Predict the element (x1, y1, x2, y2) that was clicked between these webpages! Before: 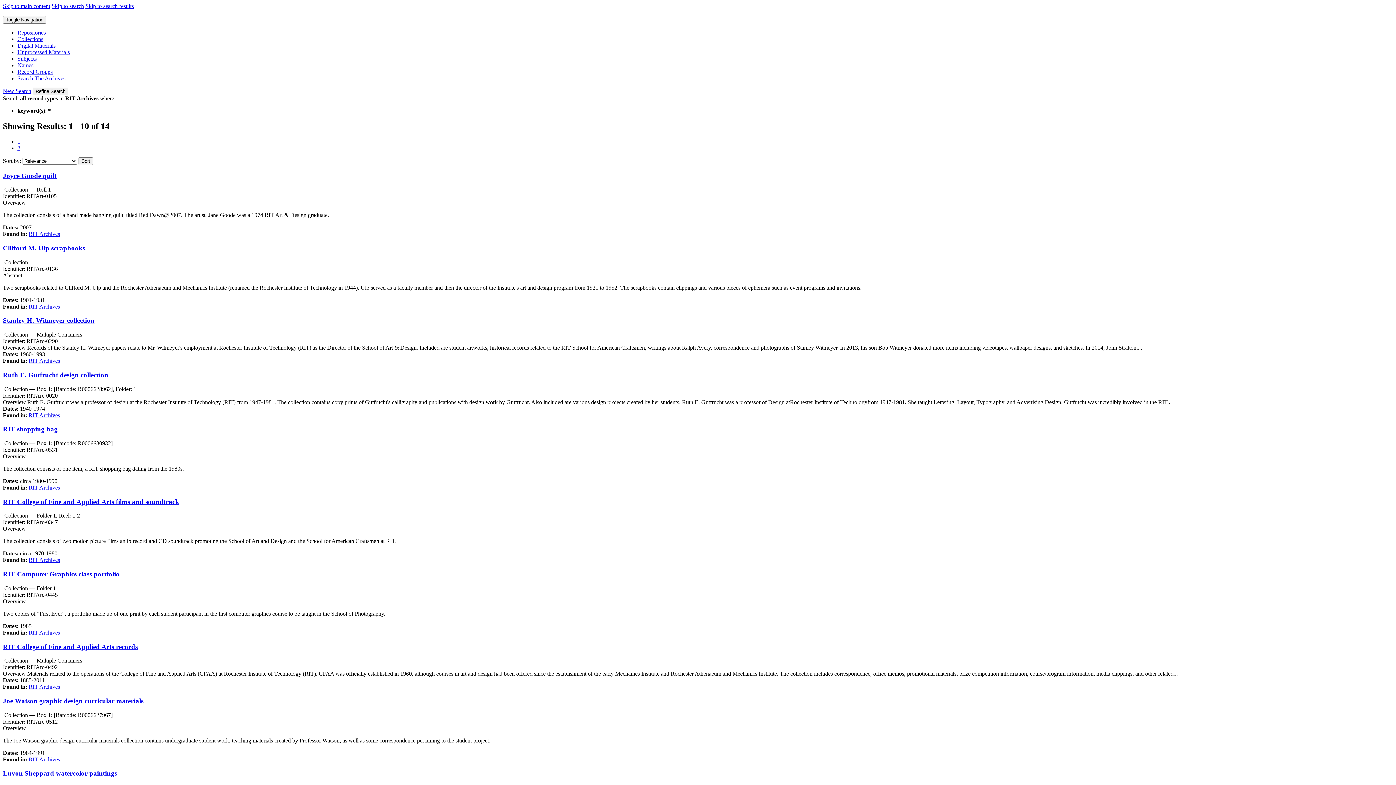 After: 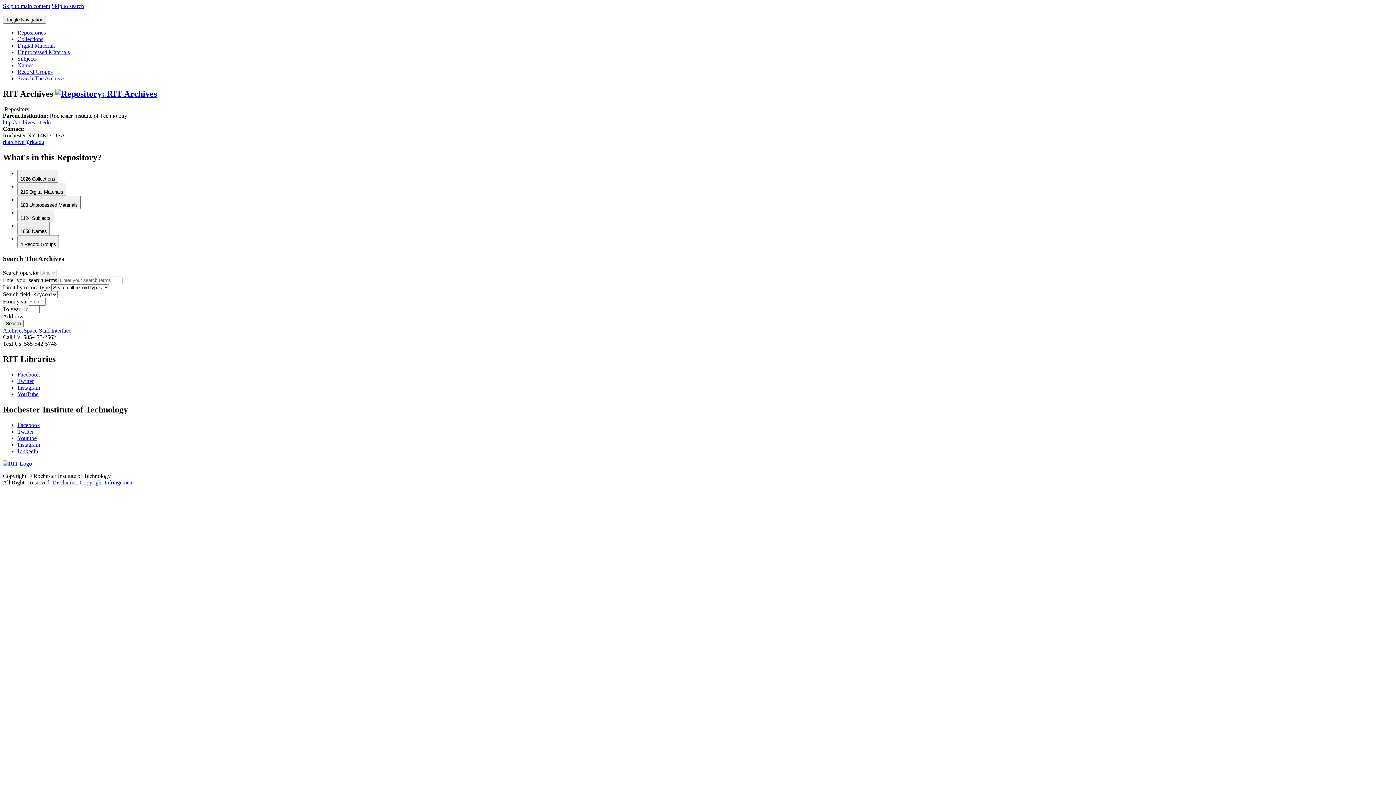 Action: bbox: (2, 88, 31, 94) label: New Search